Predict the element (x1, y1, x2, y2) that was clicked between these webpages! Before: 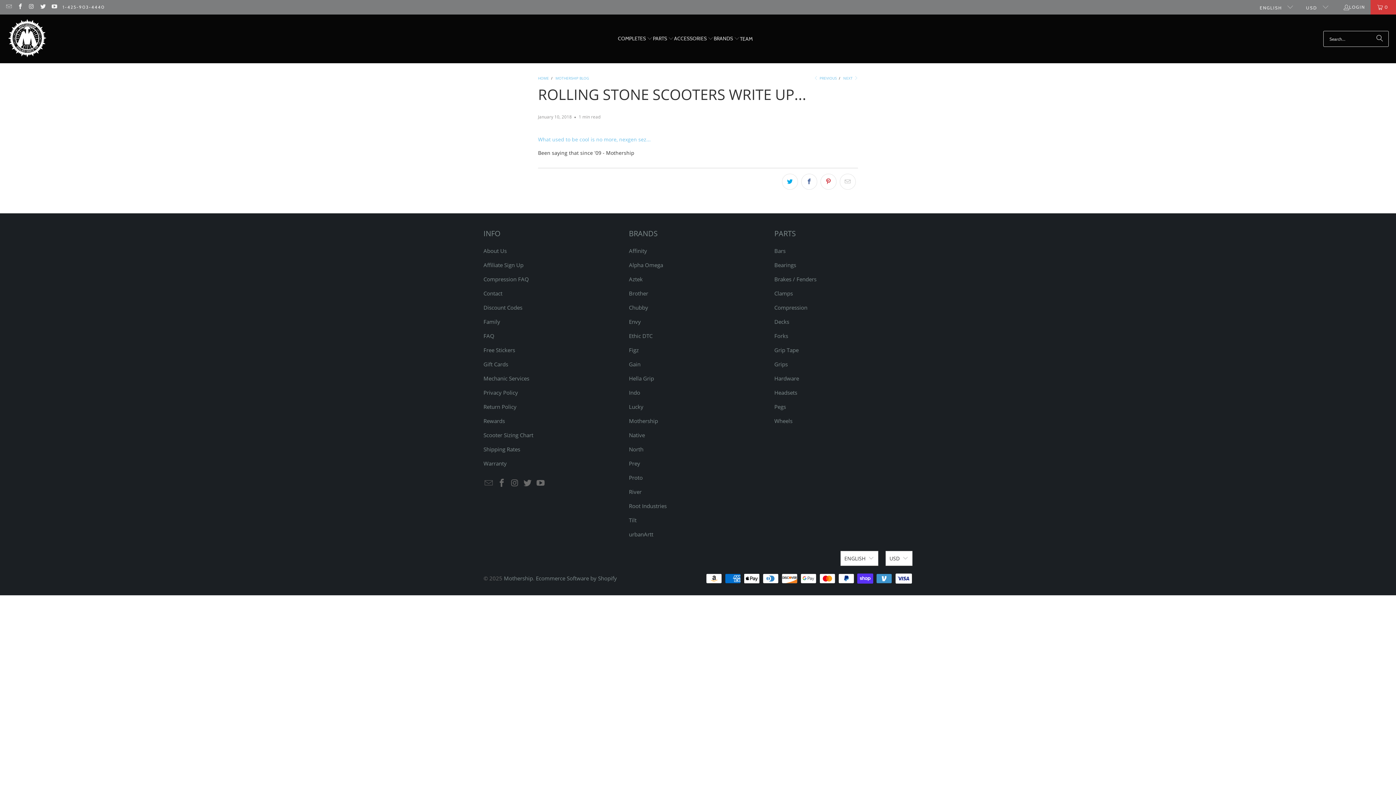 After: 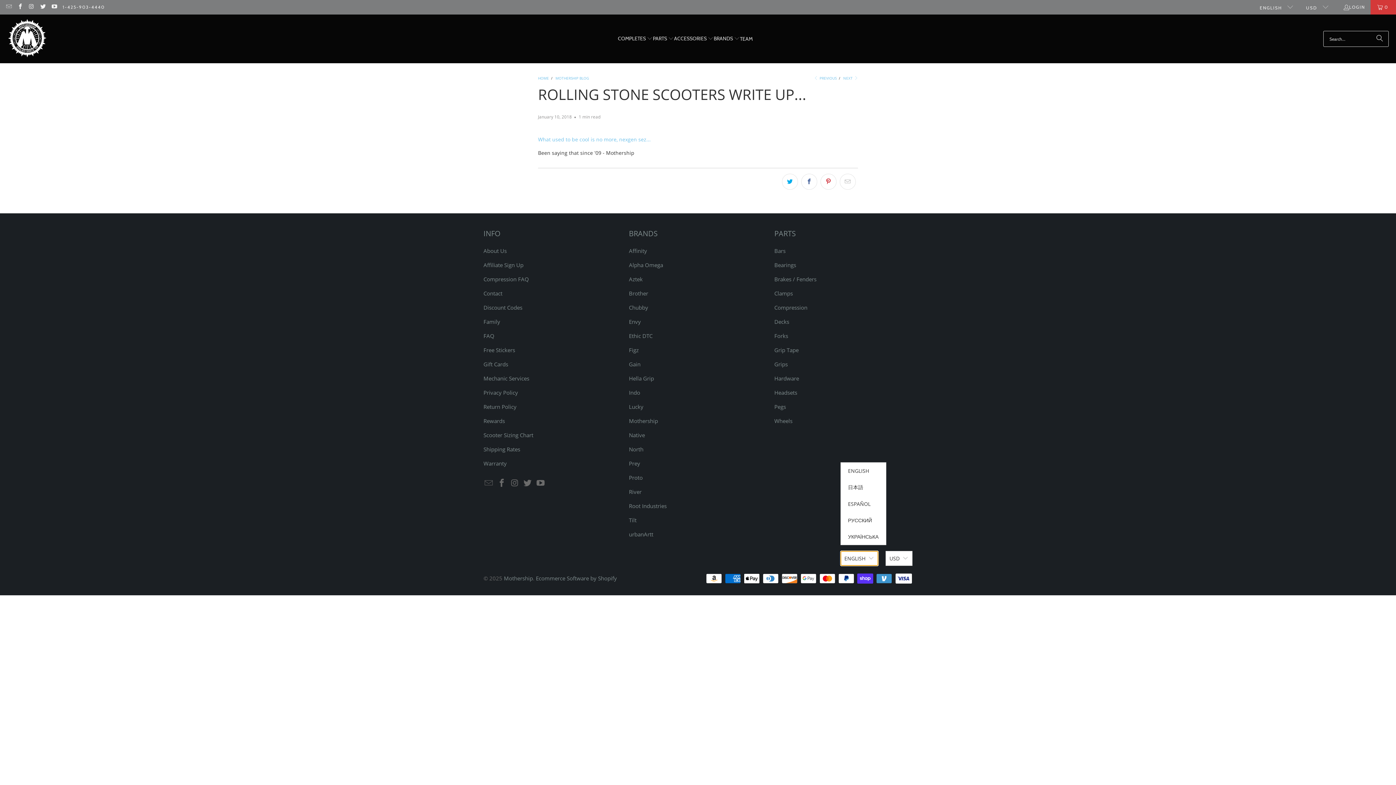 Action: label: ENGLISH bbox: (840, 551, 878, 566)